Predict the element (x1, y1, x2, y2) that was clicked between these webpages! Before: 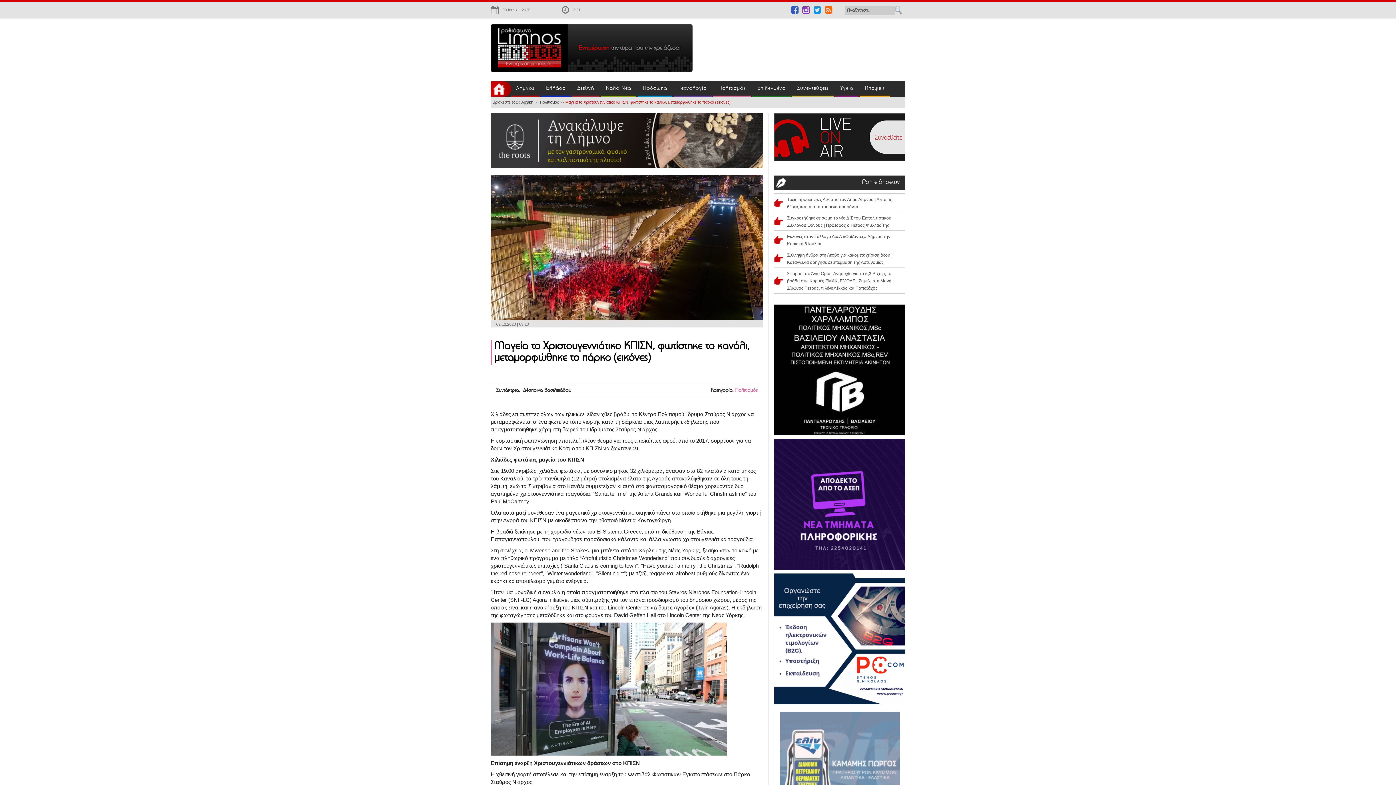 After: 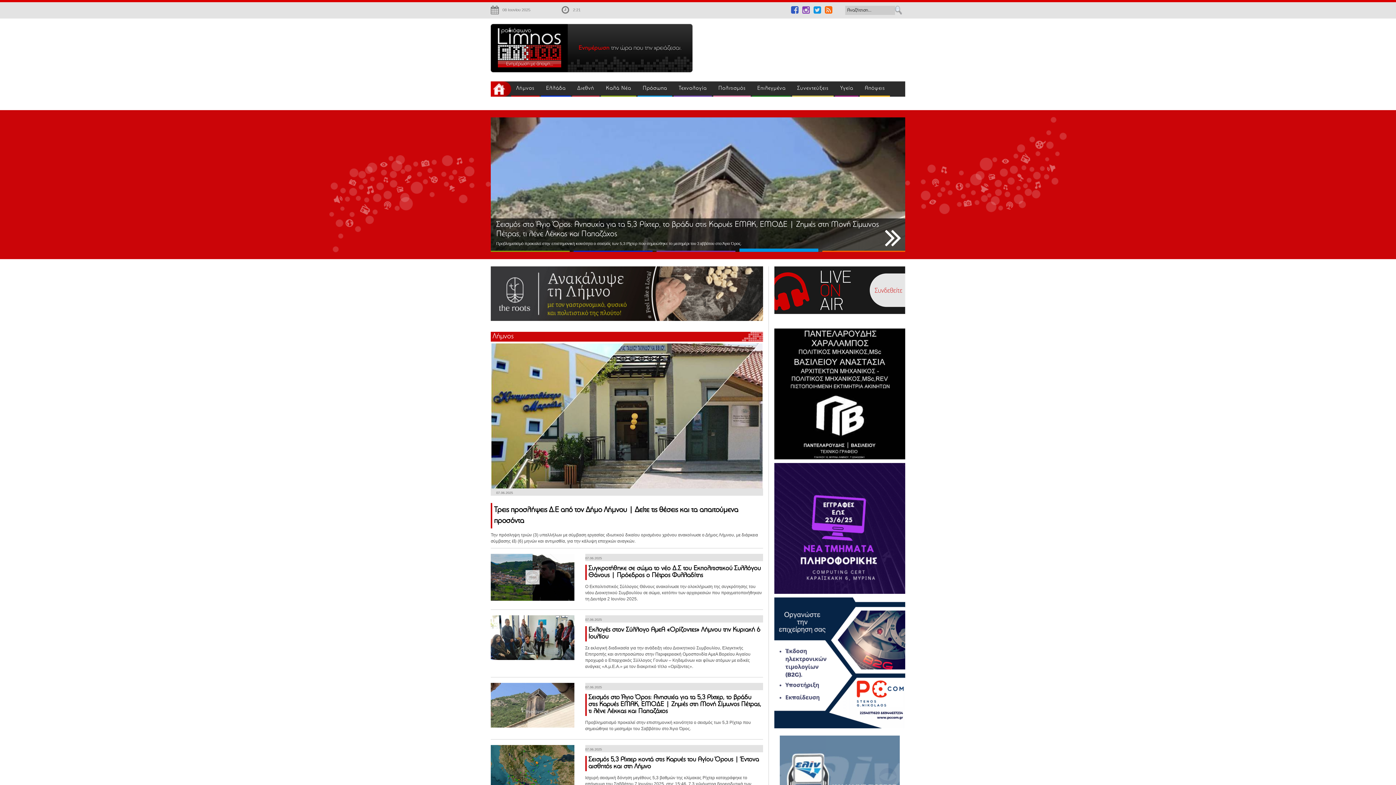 Action: bbox: (490, 81, 511, 96) label: Home